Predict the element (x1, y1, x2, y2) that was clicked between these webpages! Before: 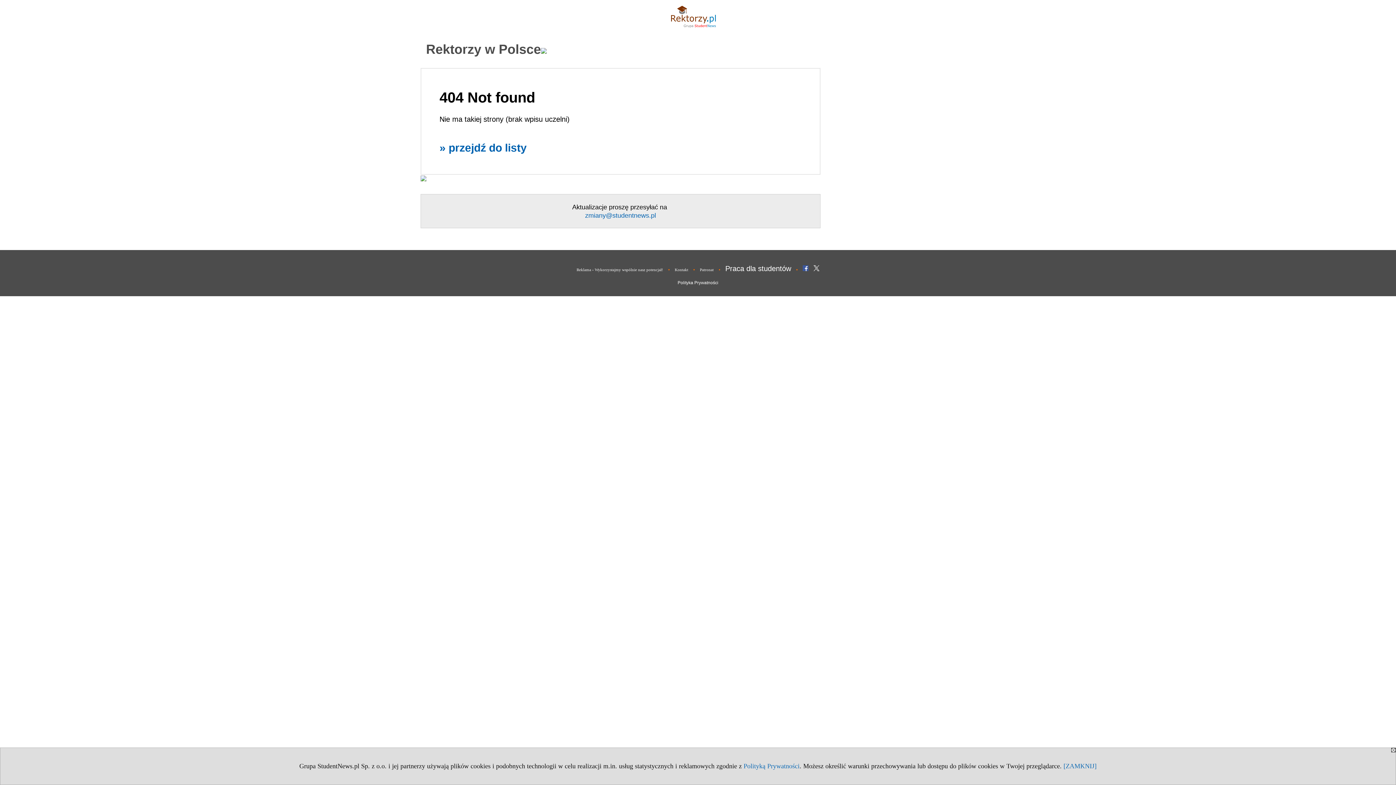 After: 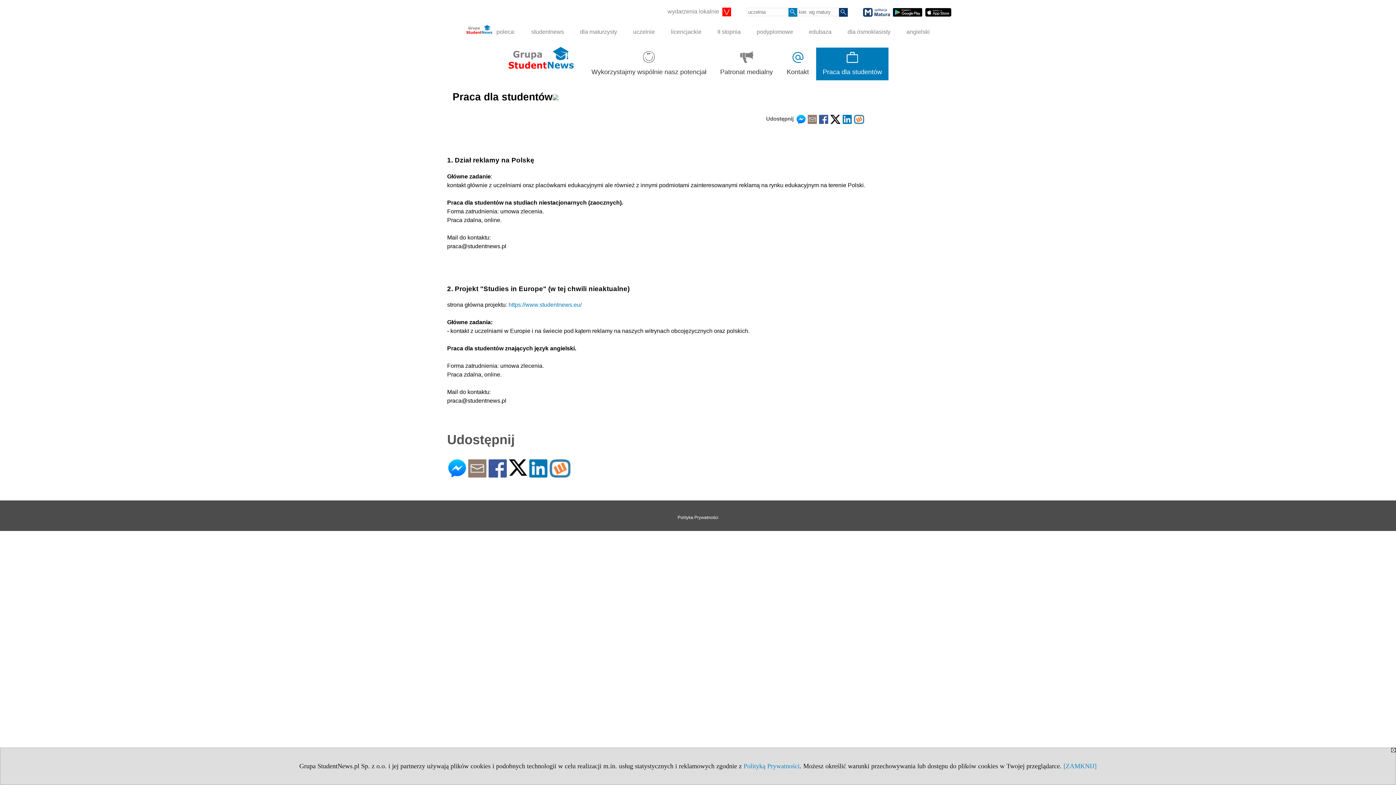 Action: label: Praca dla studentów bbox: (725, 264, 791, 272)